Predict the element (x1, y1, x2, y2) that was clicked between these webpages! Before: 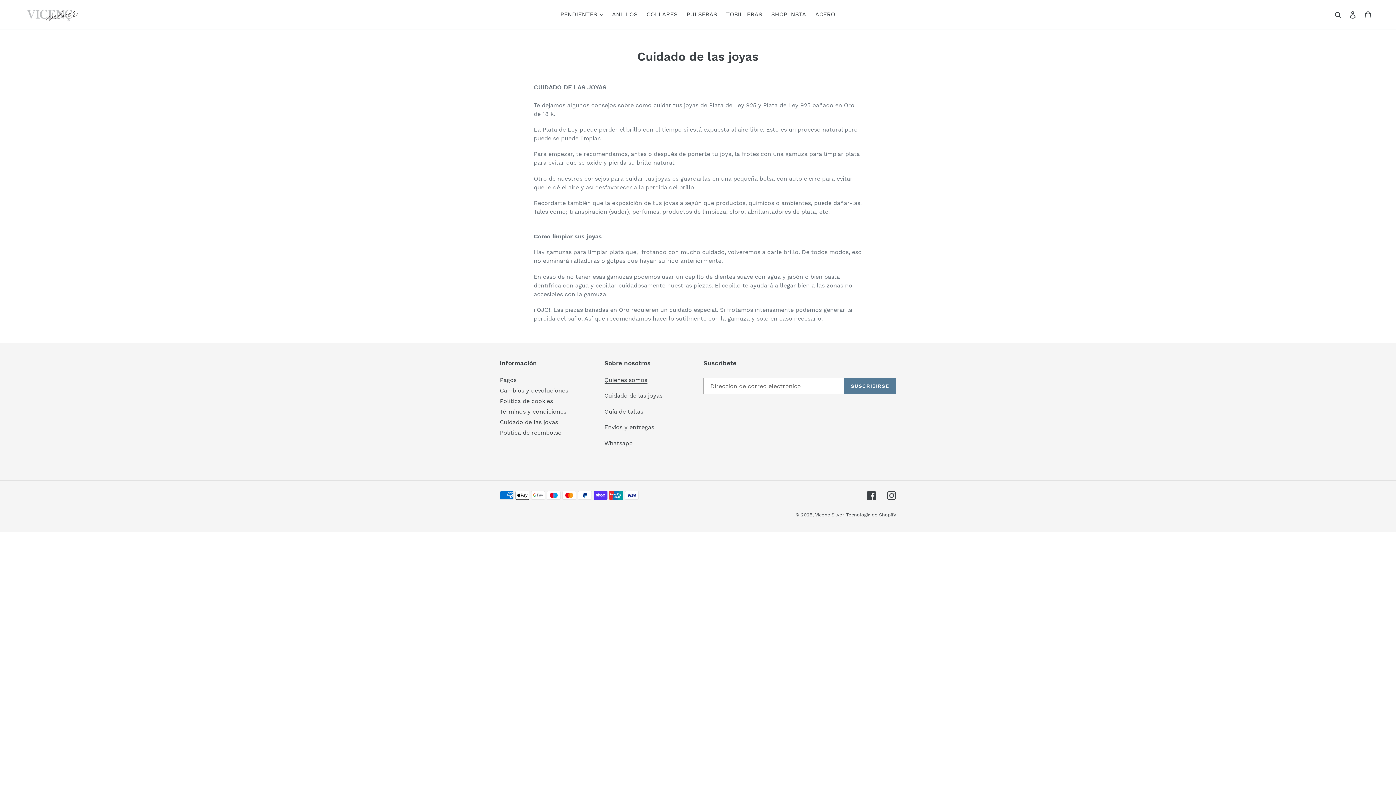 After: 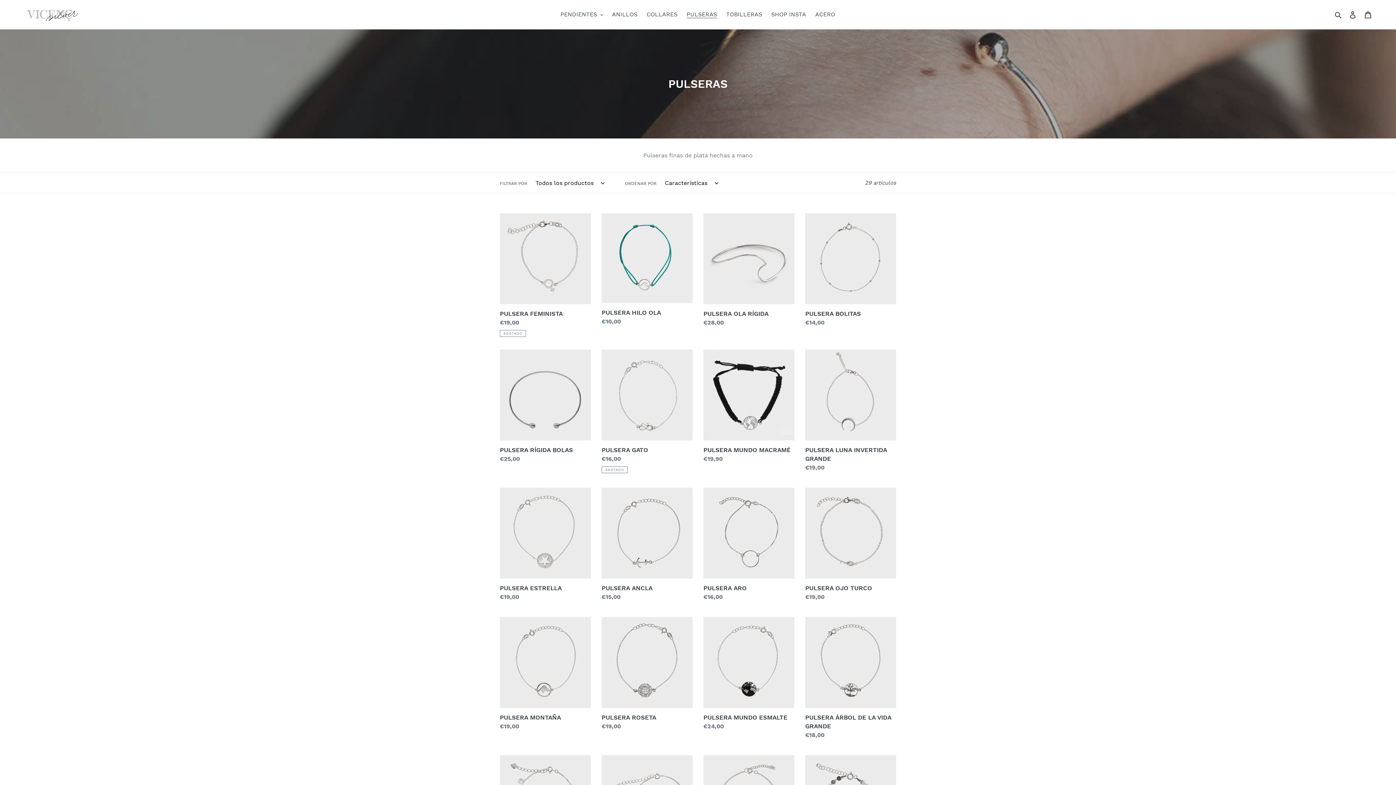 Action: bbox: (683, 9, 720, 20) label: PULSERAS